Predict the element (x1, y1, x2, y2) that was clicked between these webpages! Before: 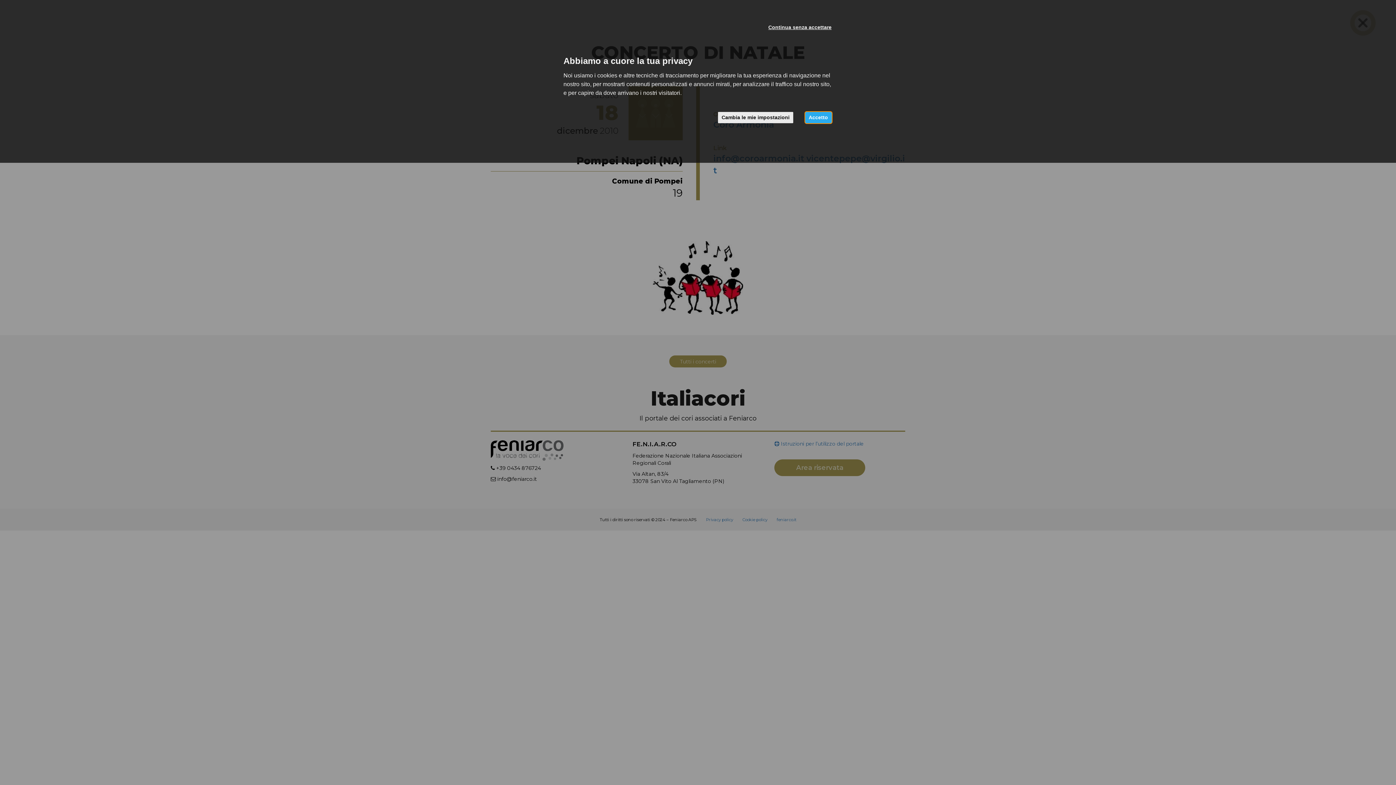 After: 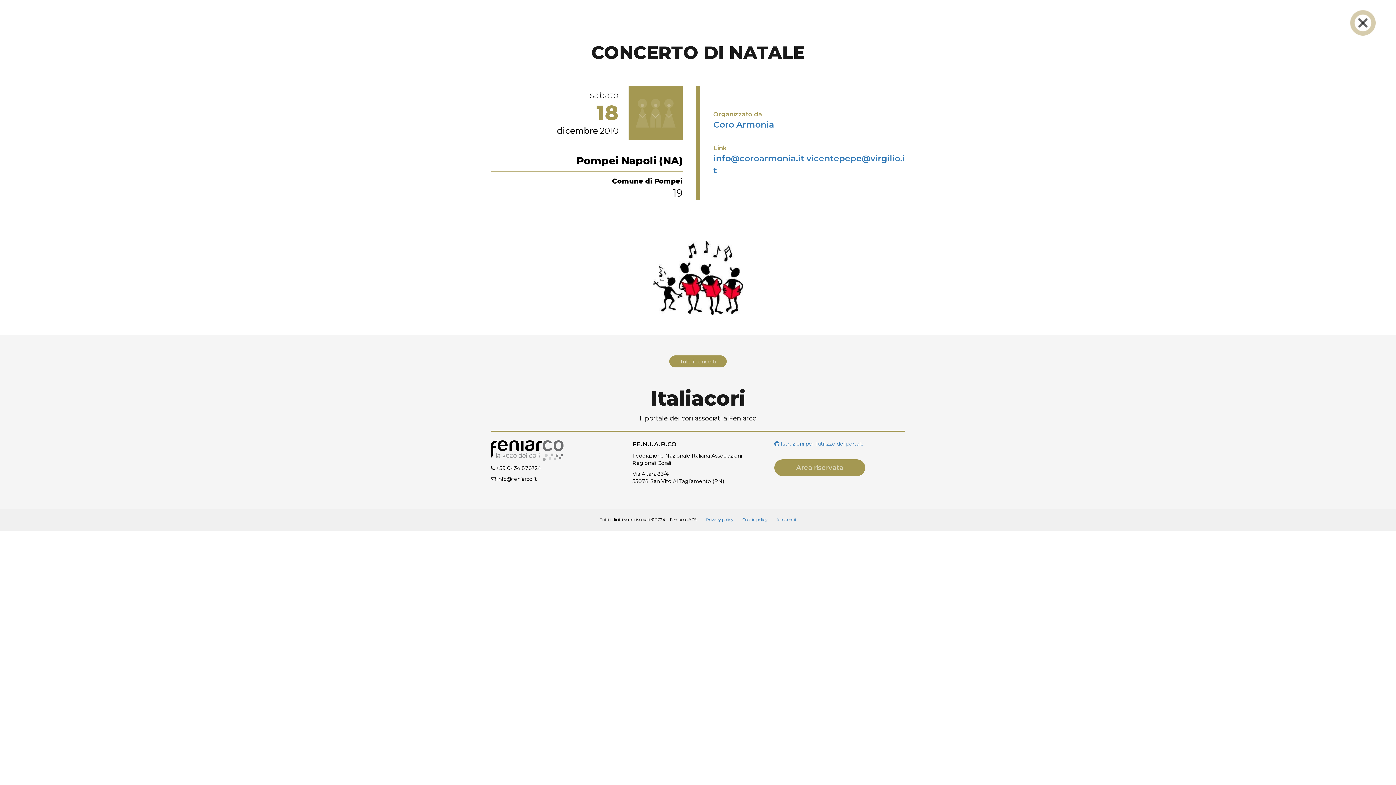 Action: label: Continua senza accettare bbox: (764, 21, 835, 33)